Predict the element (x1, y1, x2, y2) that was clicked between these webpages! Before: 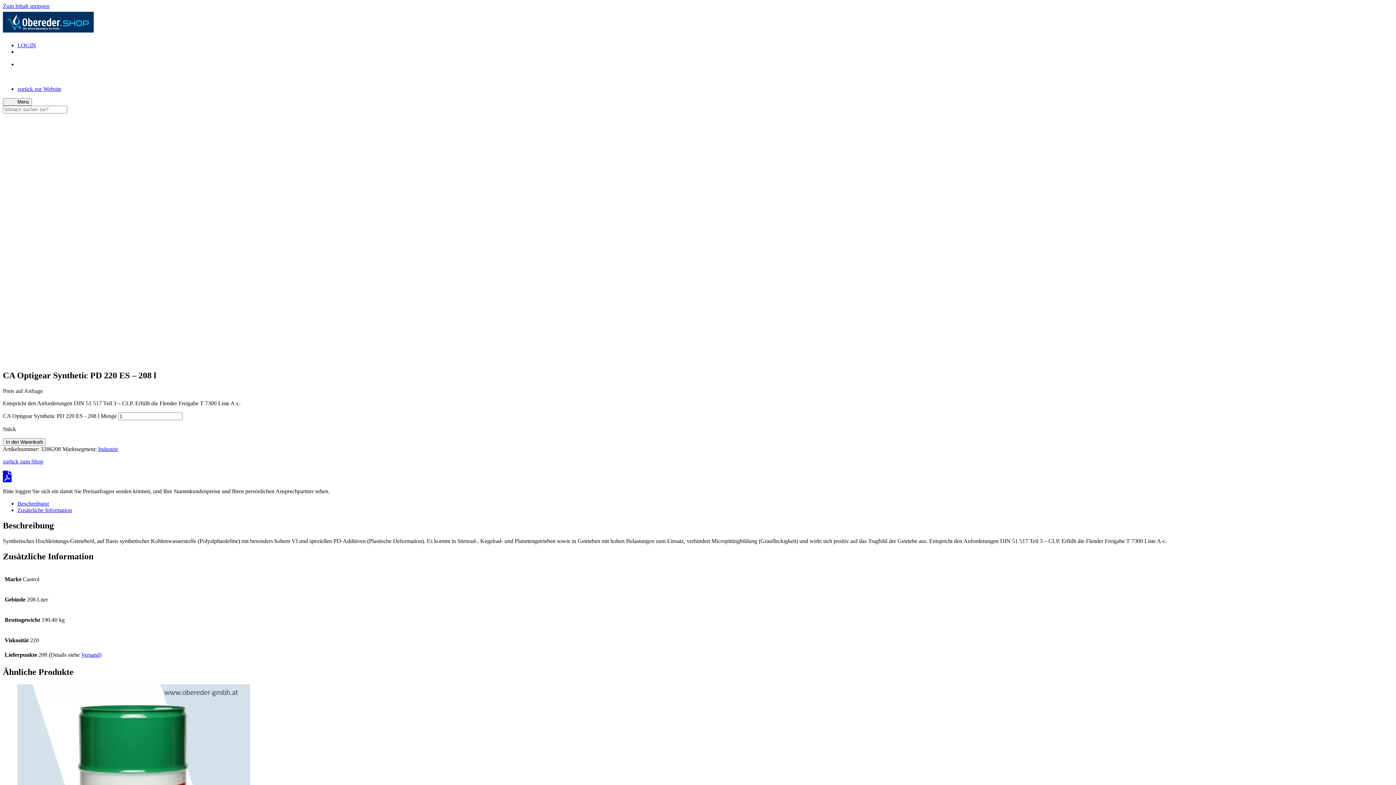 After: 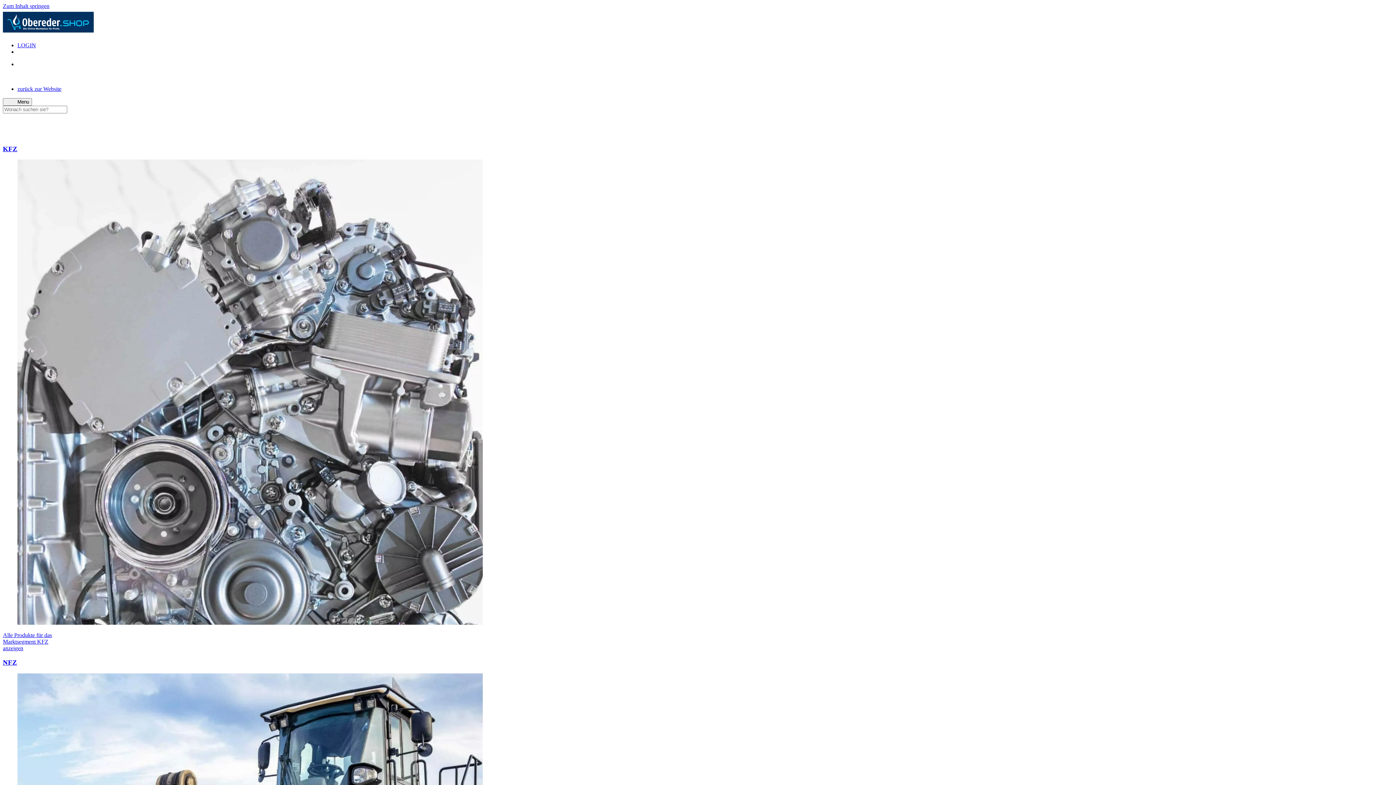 Action: bbox: (2, 29, 93, 36)